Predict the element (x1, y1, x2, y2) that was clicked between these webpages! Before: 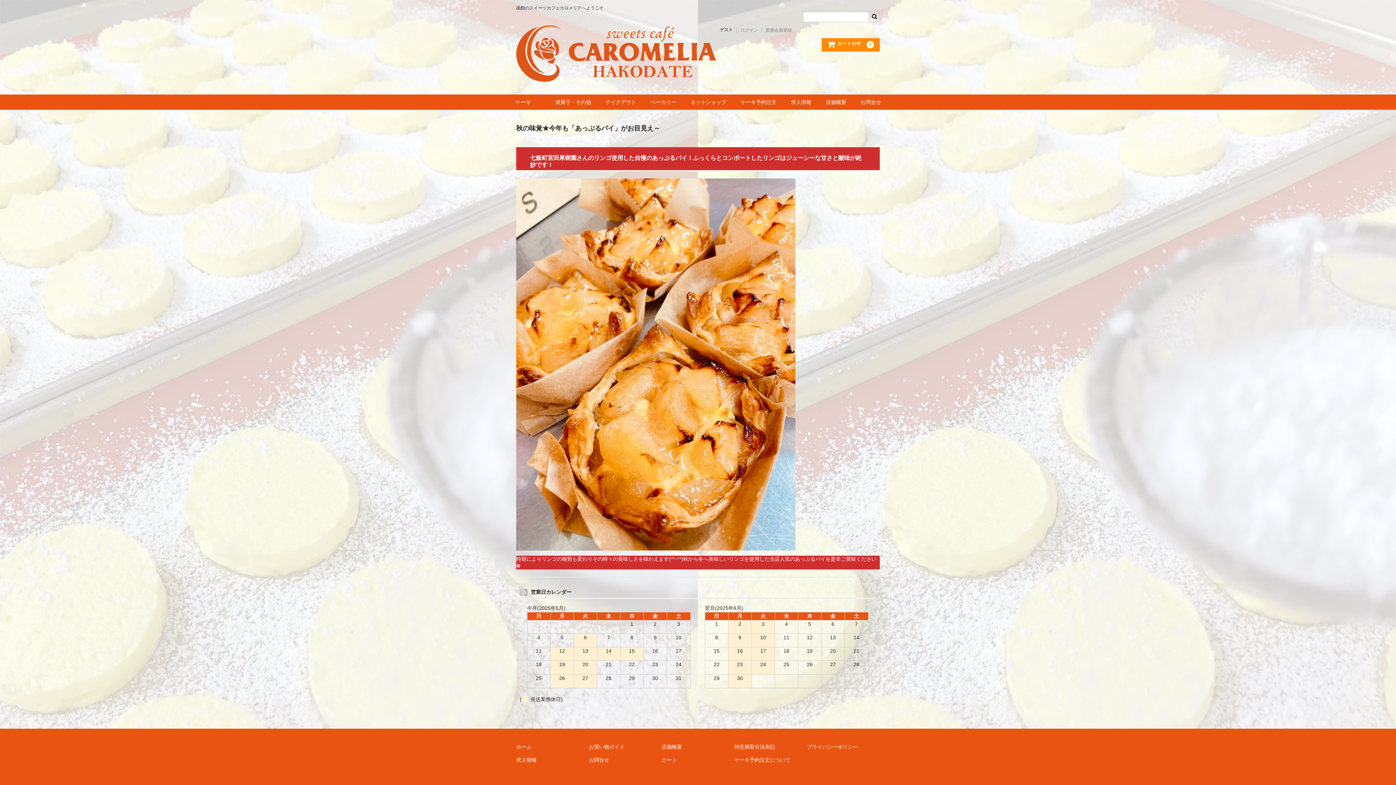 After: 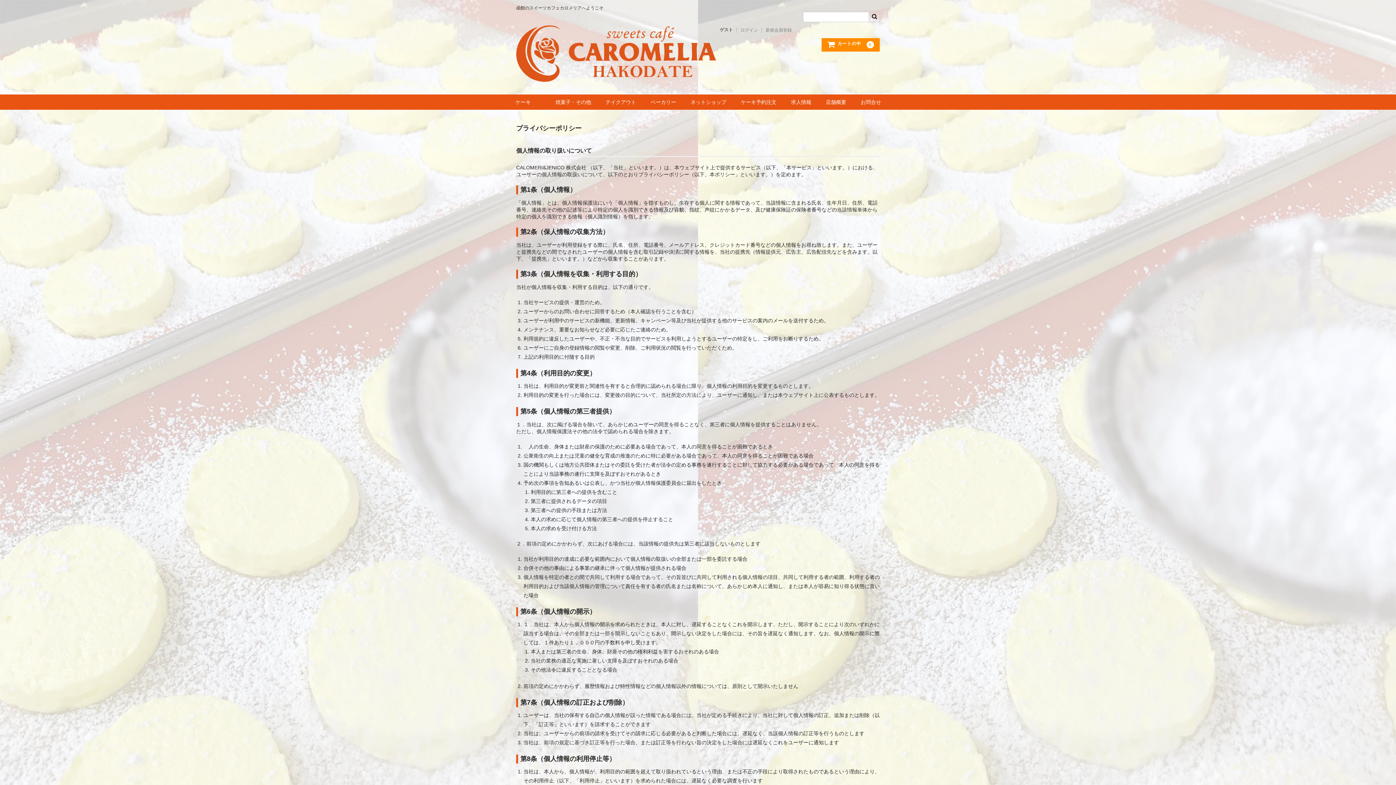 Action: bbox: (807, 744, 858, 750) label: プライバシーポリシー